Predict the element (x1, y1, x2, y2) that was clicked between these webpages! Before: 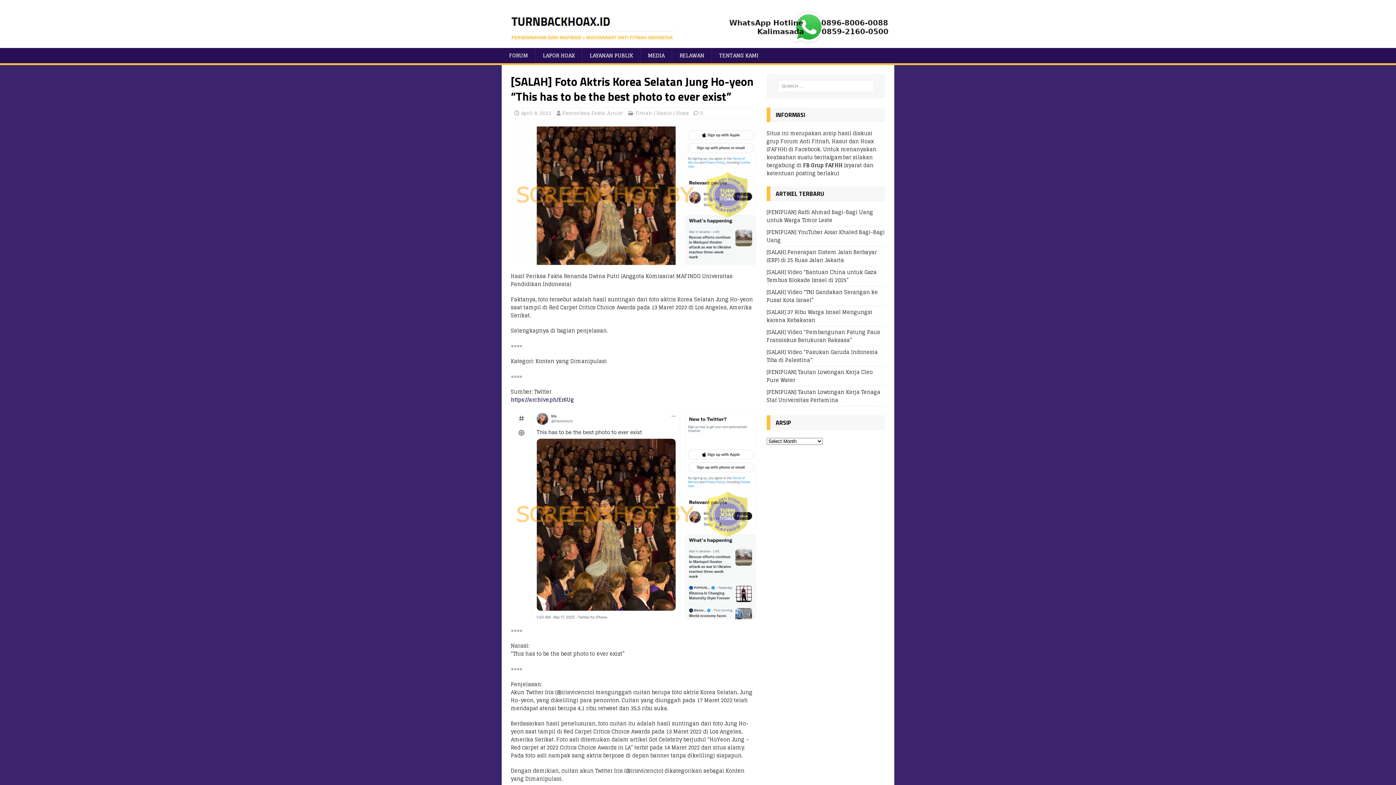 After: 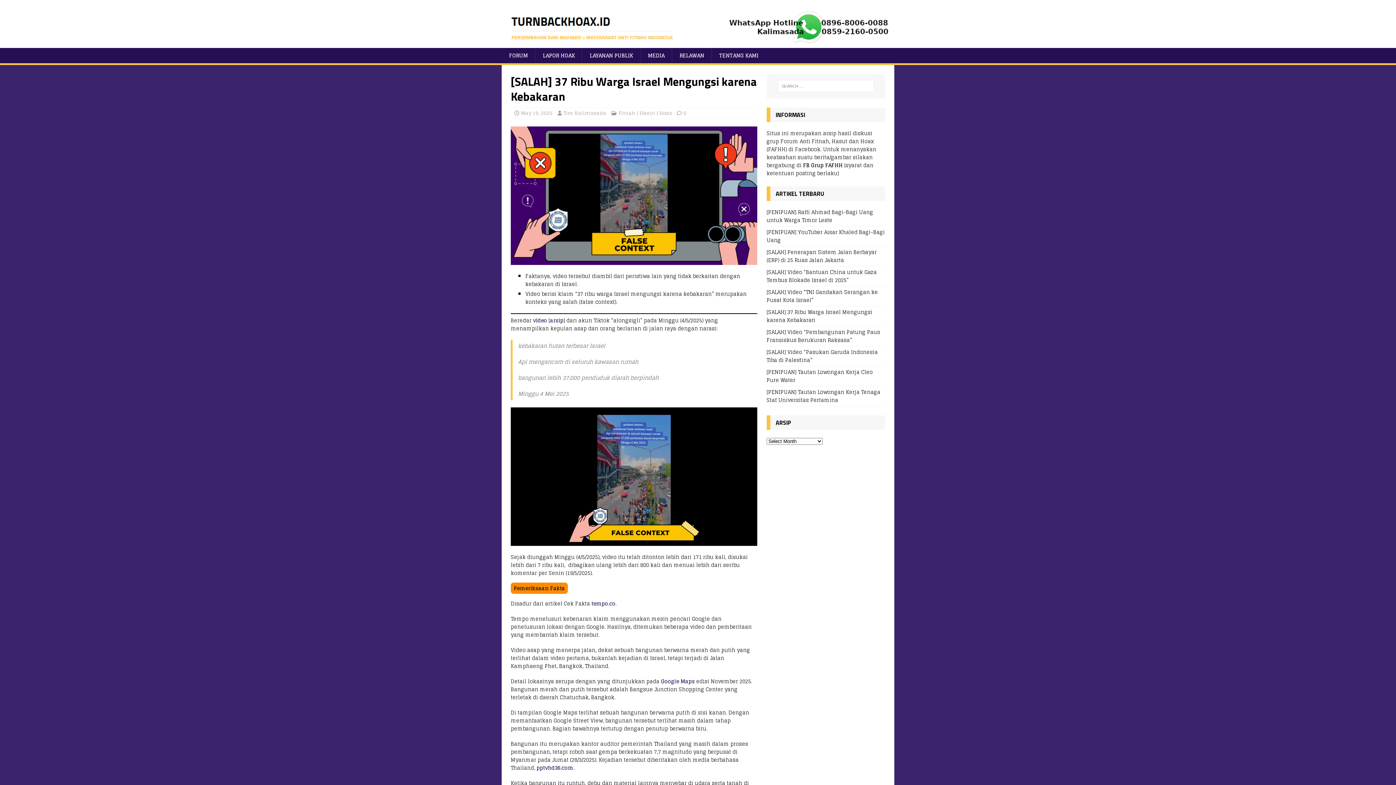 Action: label: [SALAH] 37 Ribu Warga Israel Mengungsi karena Kebakaran bbox: (766, 307, 872, 324)